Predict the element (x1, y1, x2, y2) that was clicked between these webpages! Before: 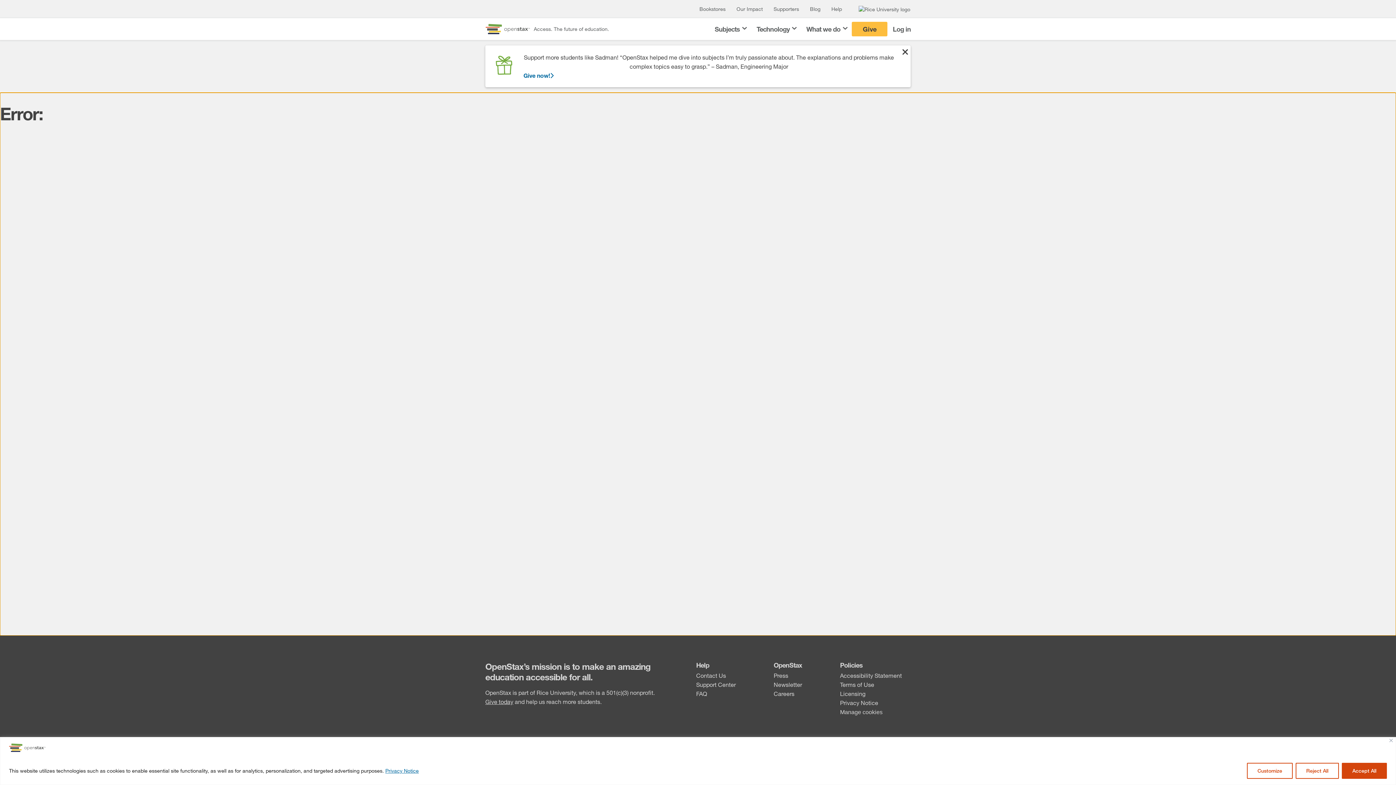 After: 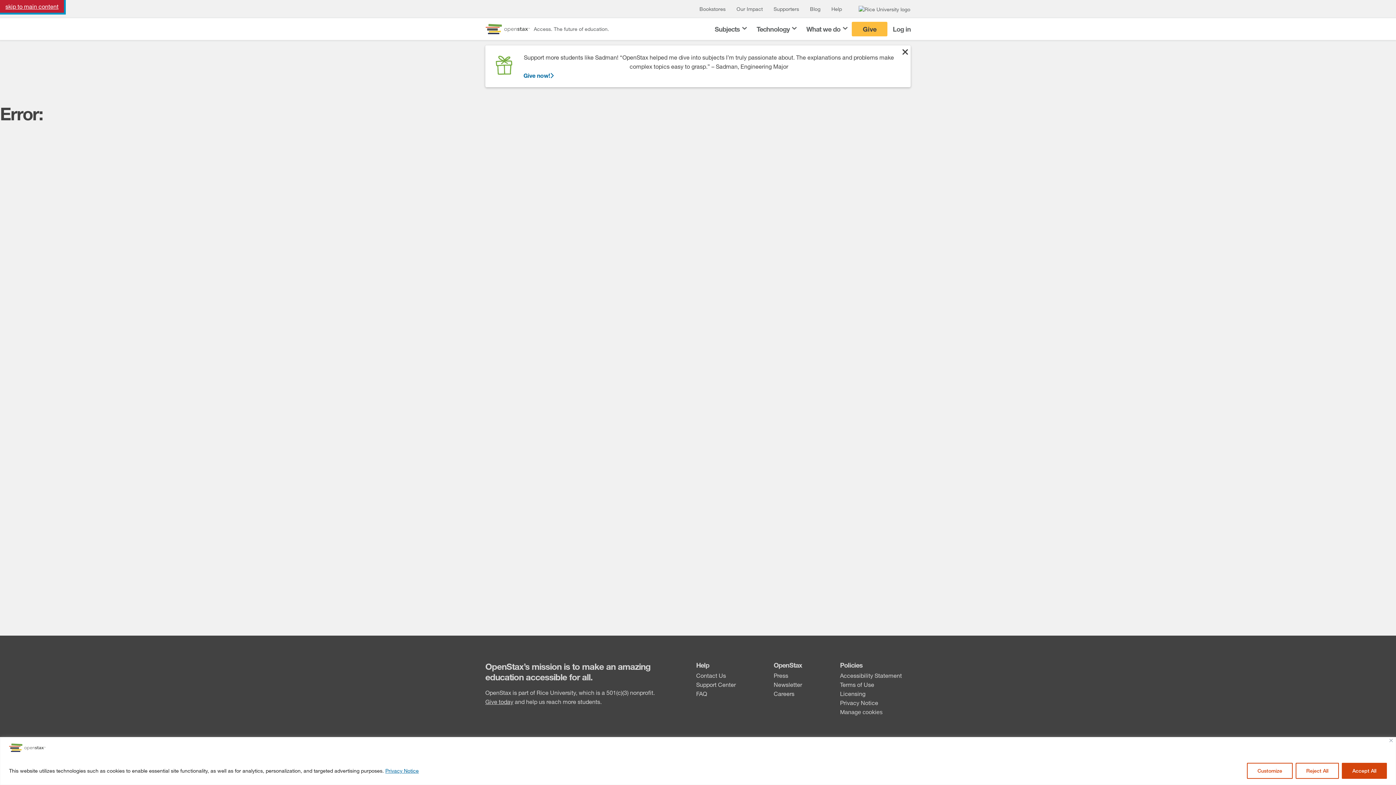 Action: label: skip to main content bbox: (0, 0, 51, 9)